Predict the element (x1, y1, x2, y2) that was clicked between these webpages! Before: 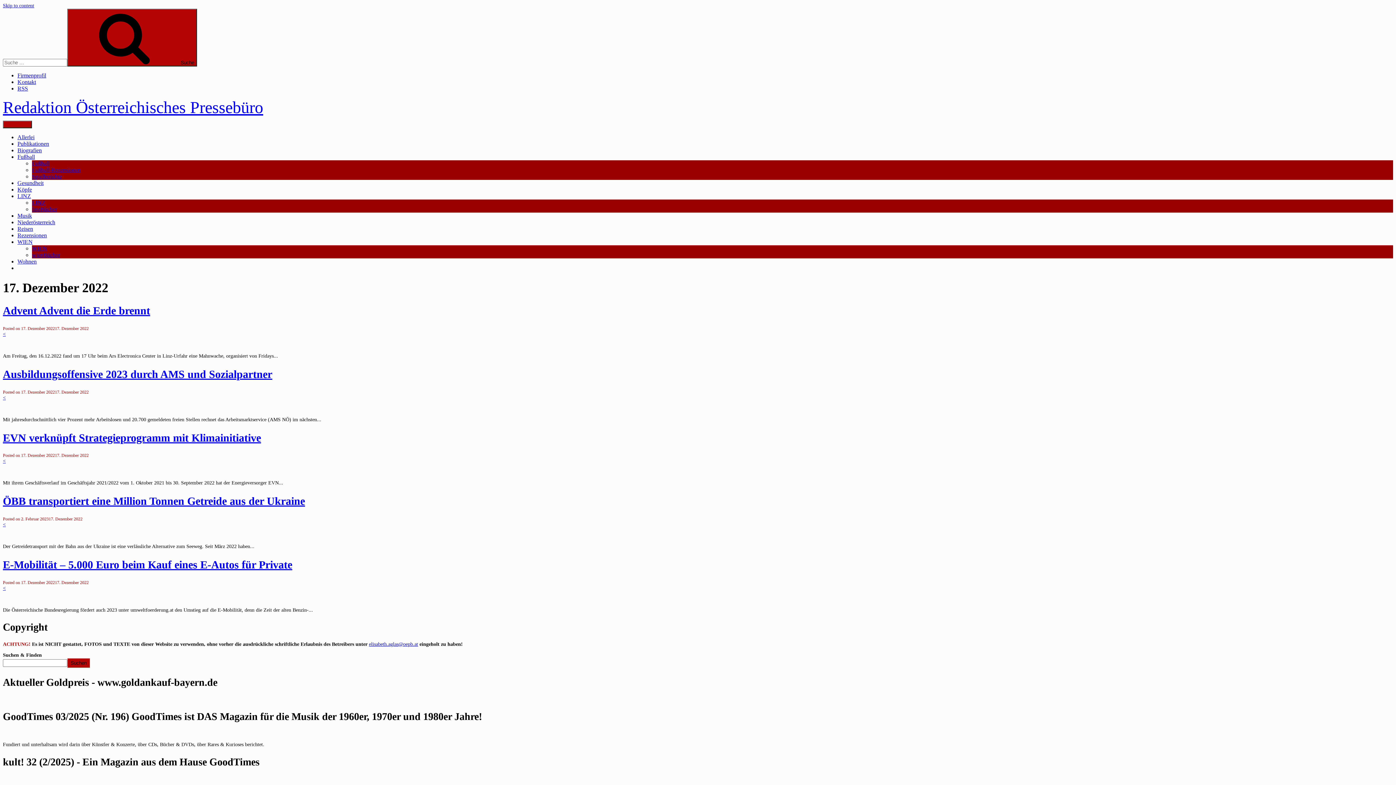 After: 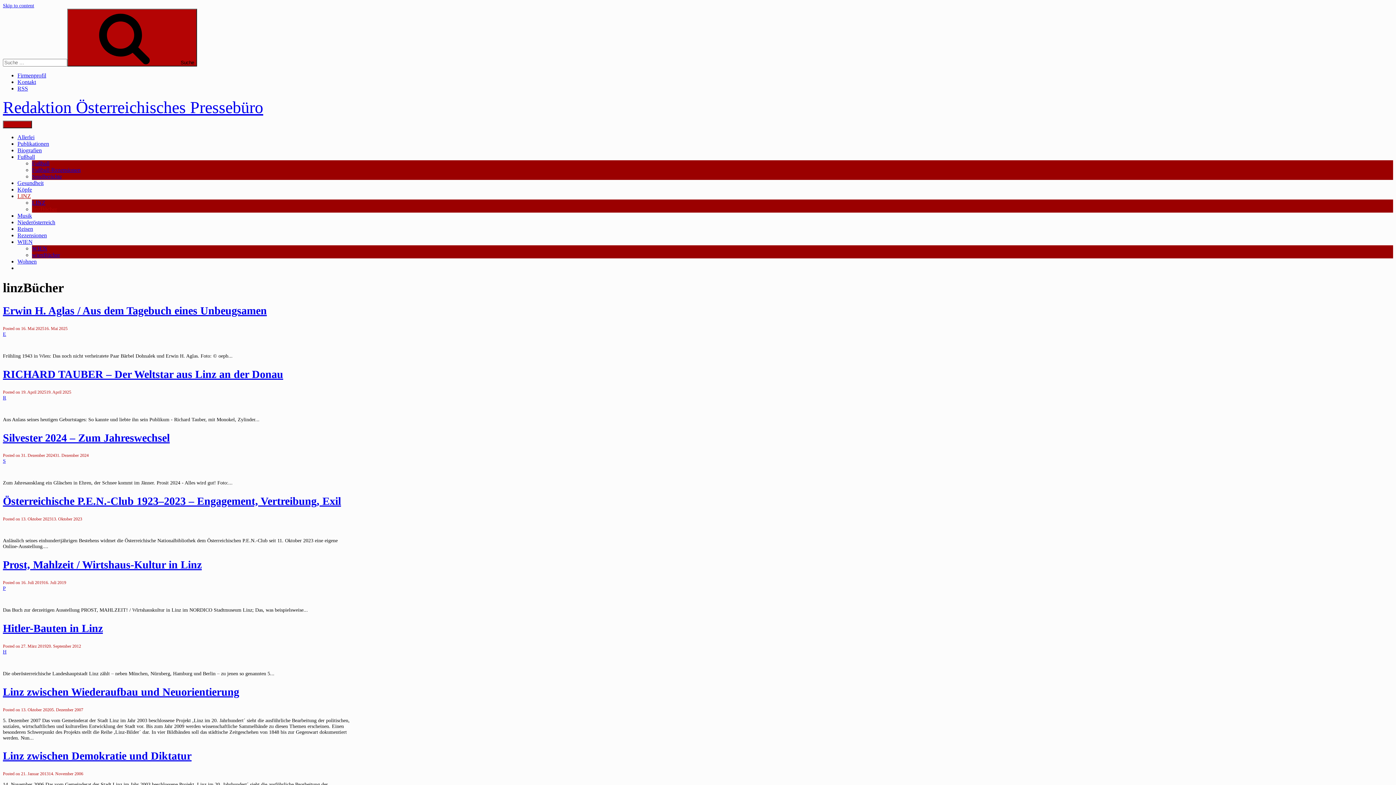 Action: label: linzBücher bbox: (32, 206, 57, 212)